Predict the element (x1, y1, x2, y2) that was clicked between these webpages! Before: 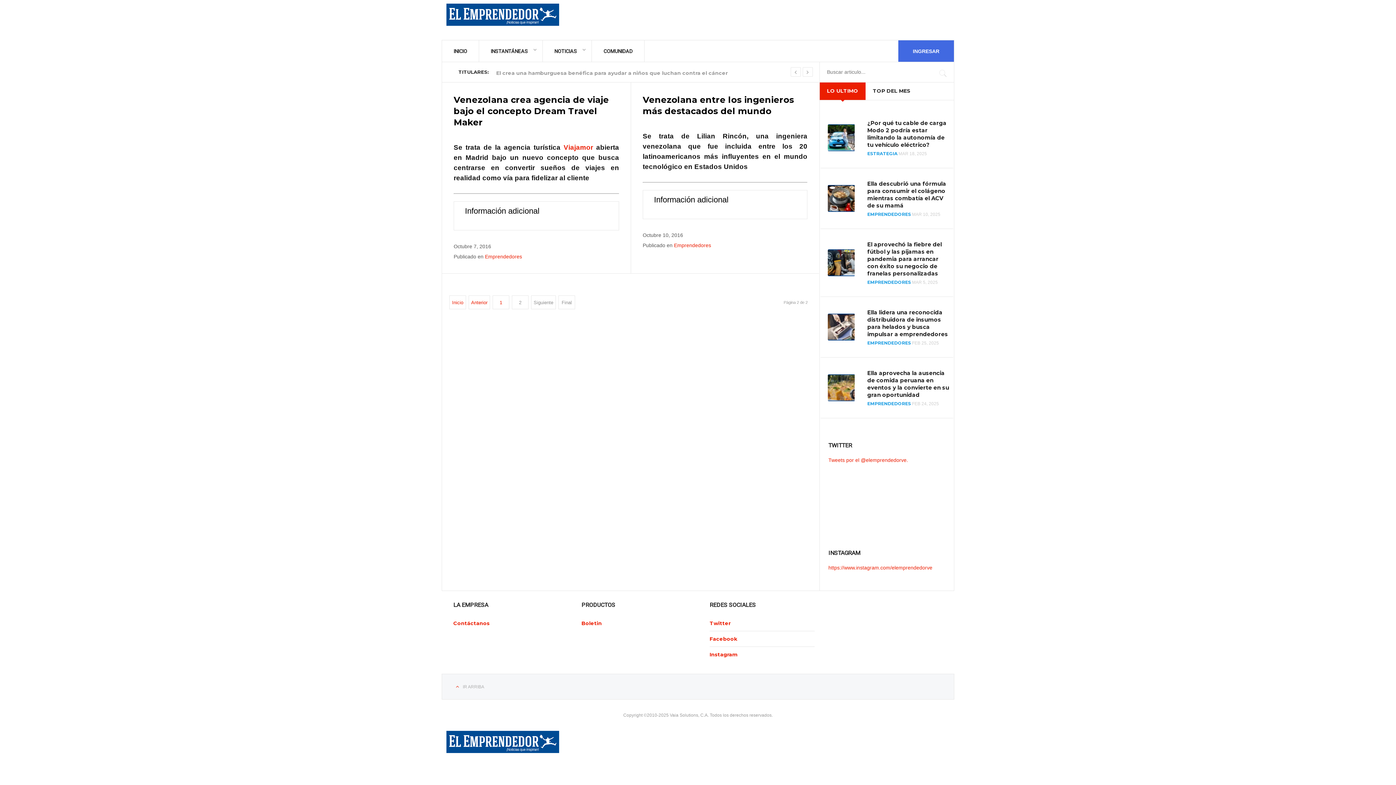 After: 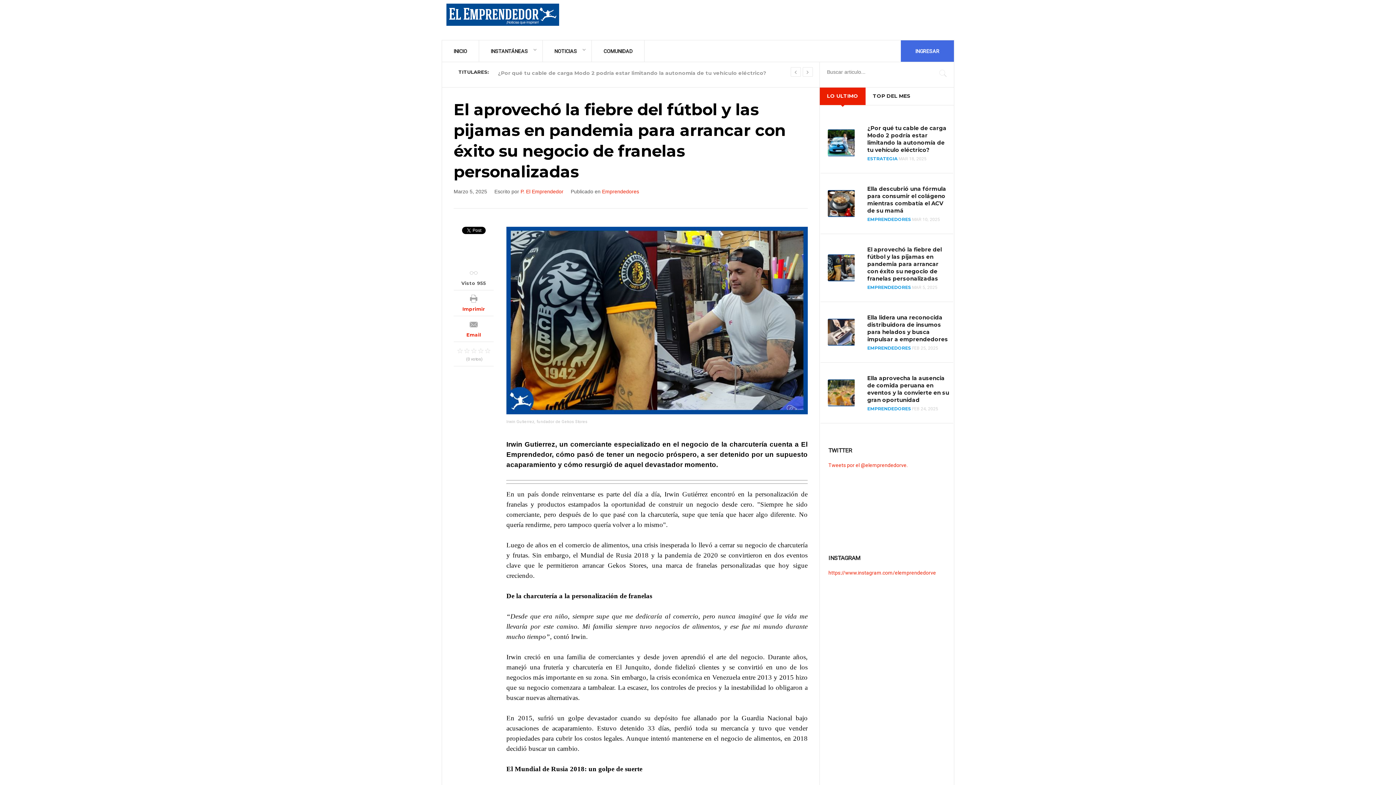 Action: bbox: (827, 265, 855, 292)